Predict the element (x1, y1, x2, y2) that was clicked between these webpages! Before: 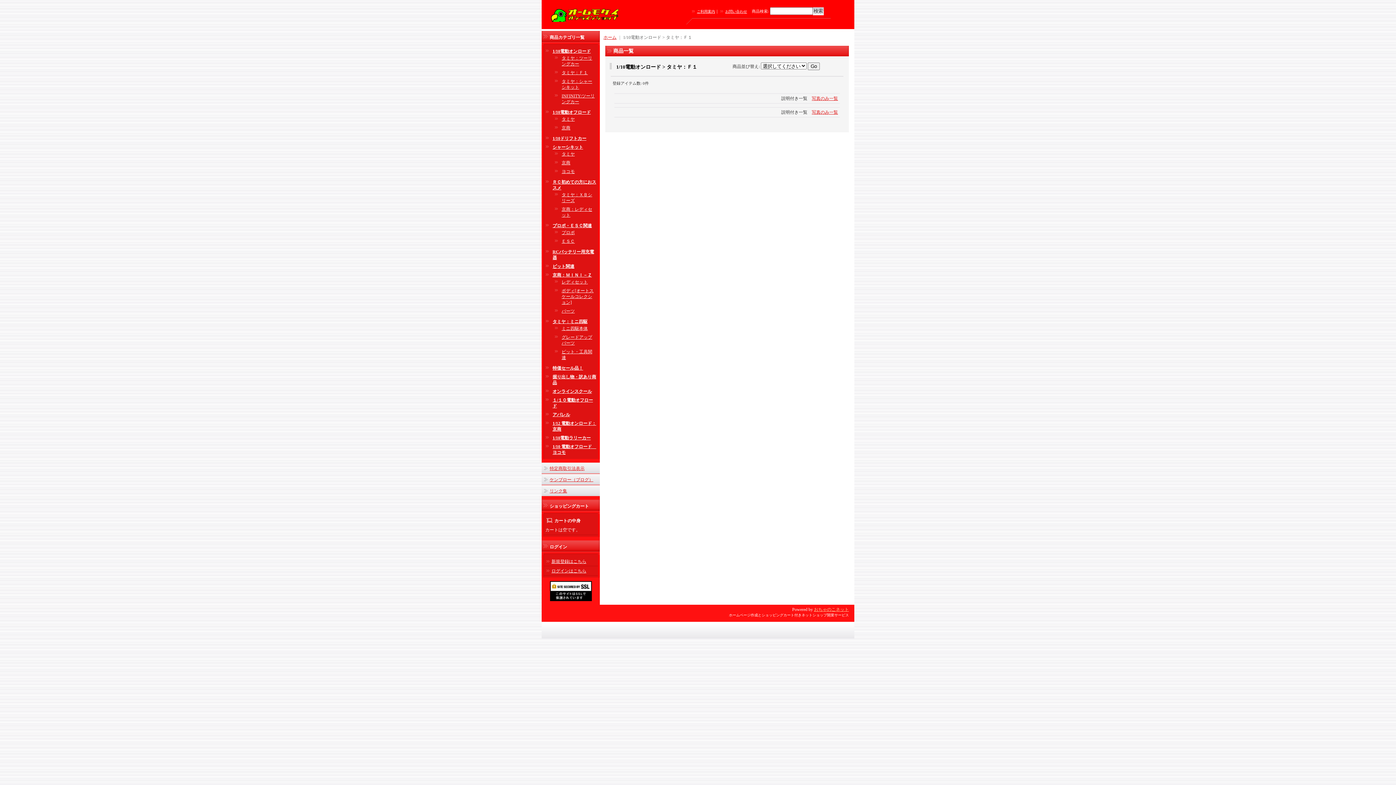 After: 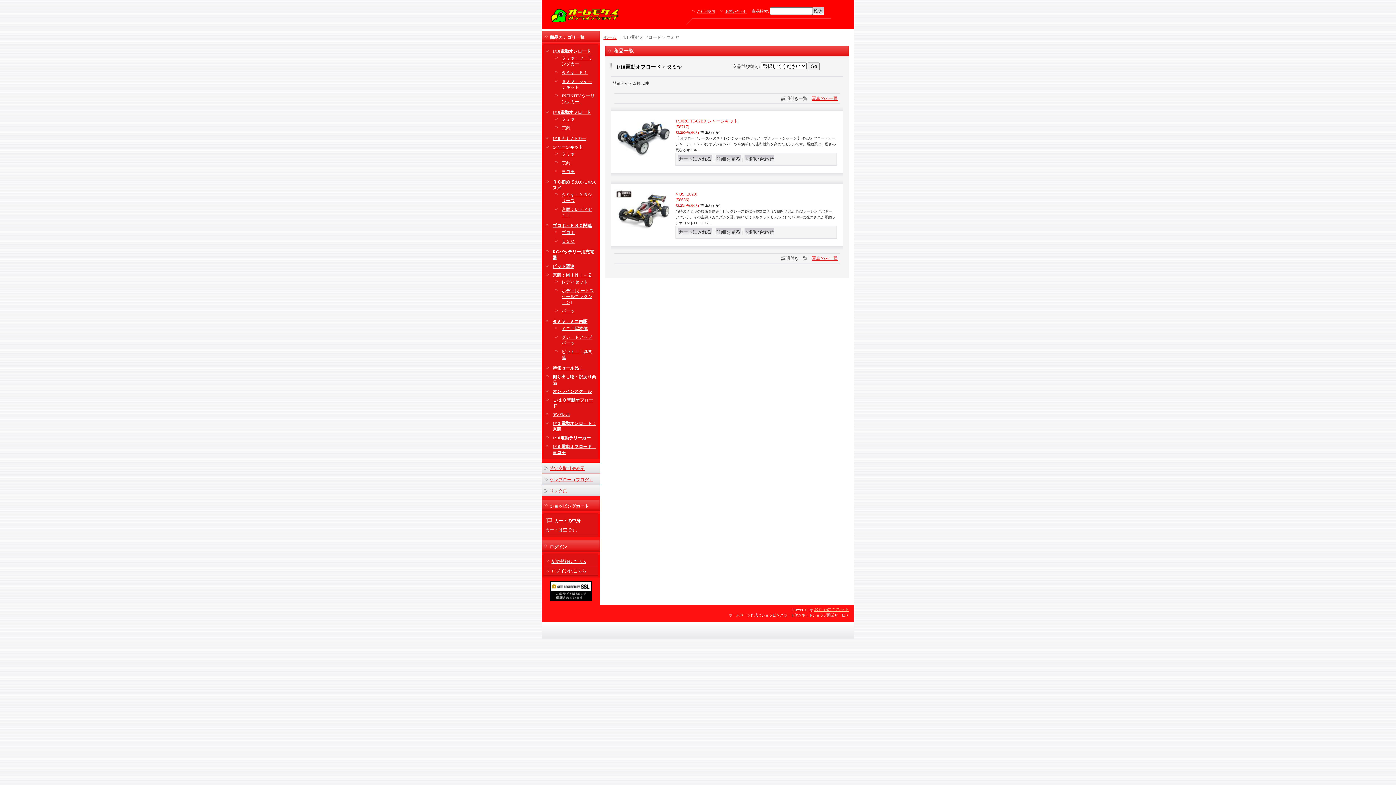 Action: bbox: (561, 116, 574, 121) label: タミヤ